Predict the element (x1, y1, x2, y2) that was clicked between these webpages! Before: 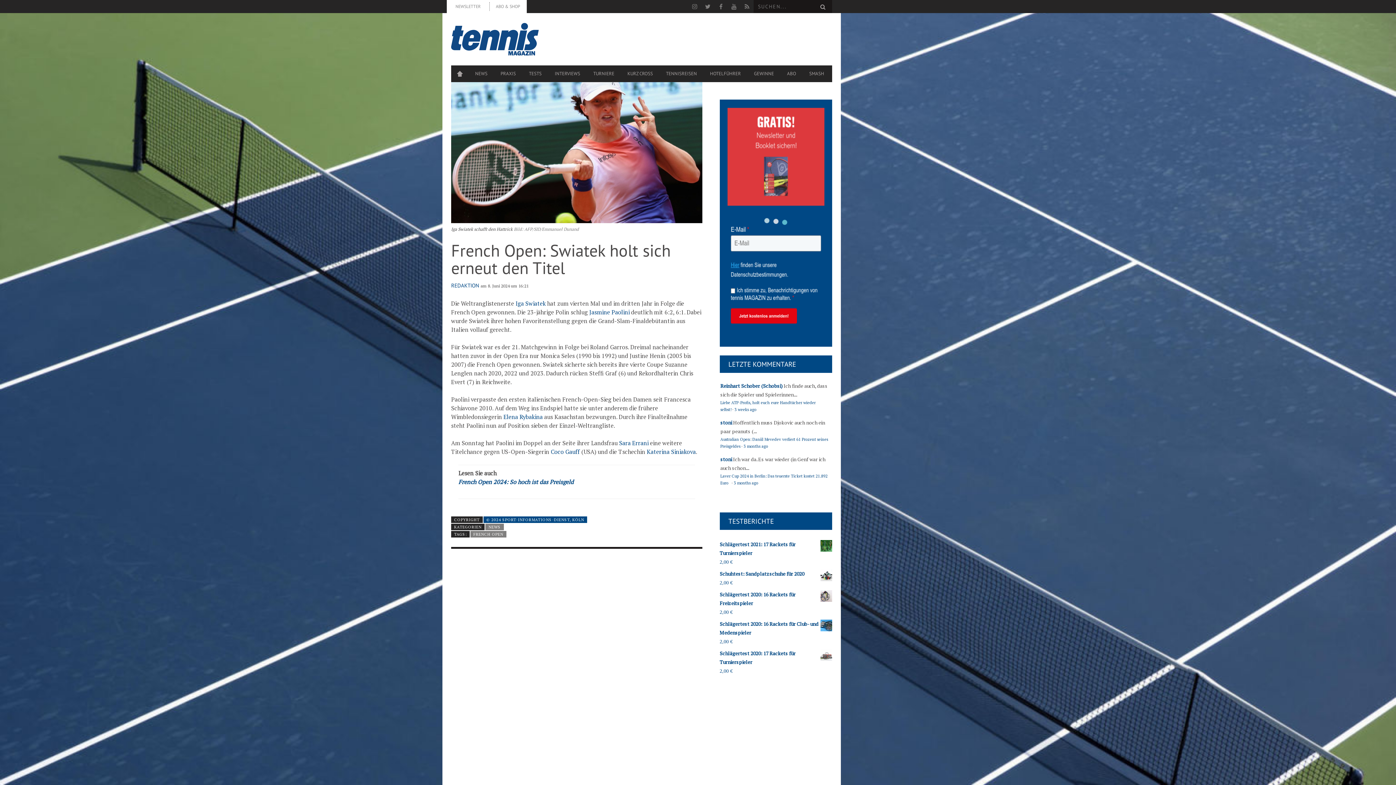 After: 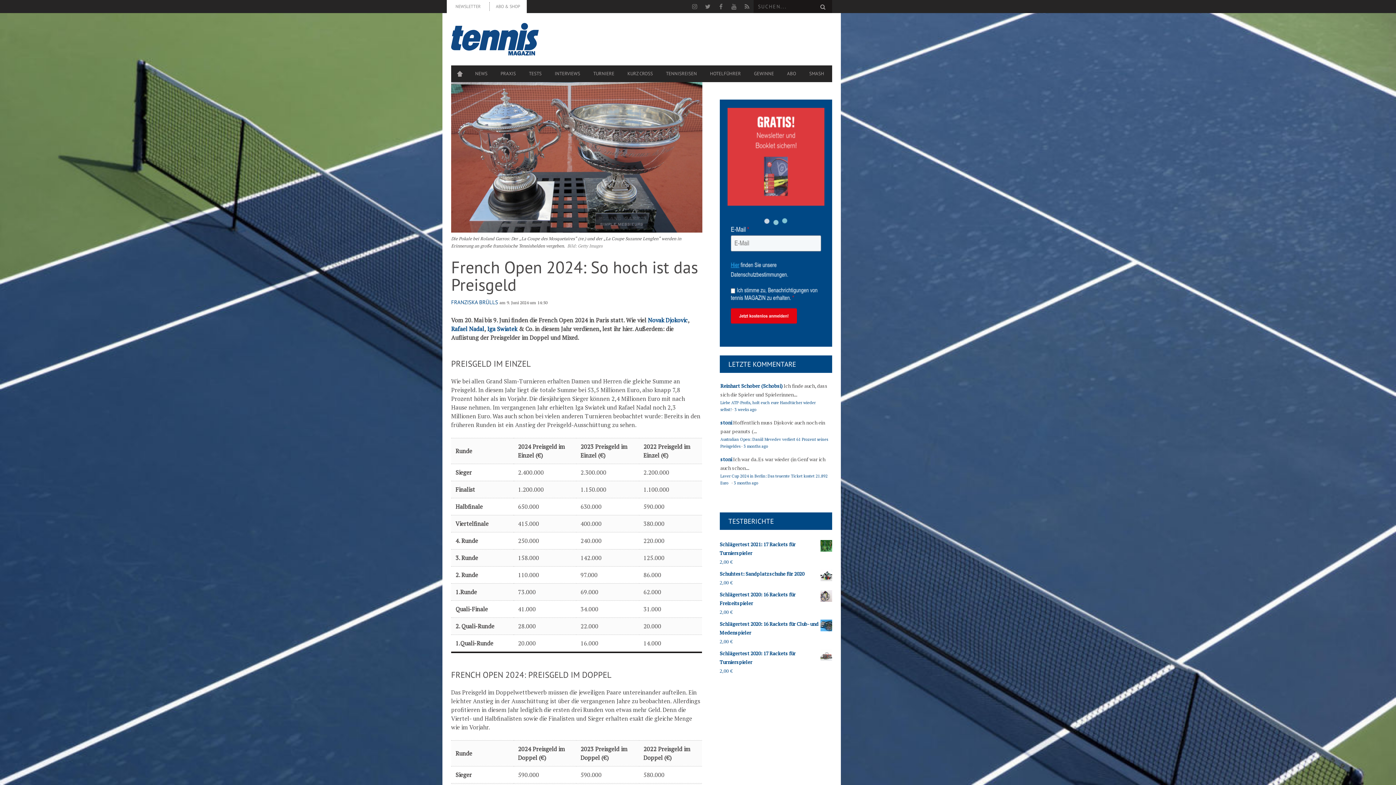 Action: bbox: (458, 478, 573, 486) label: French Open 2024: So hoch ist das Preisgeld